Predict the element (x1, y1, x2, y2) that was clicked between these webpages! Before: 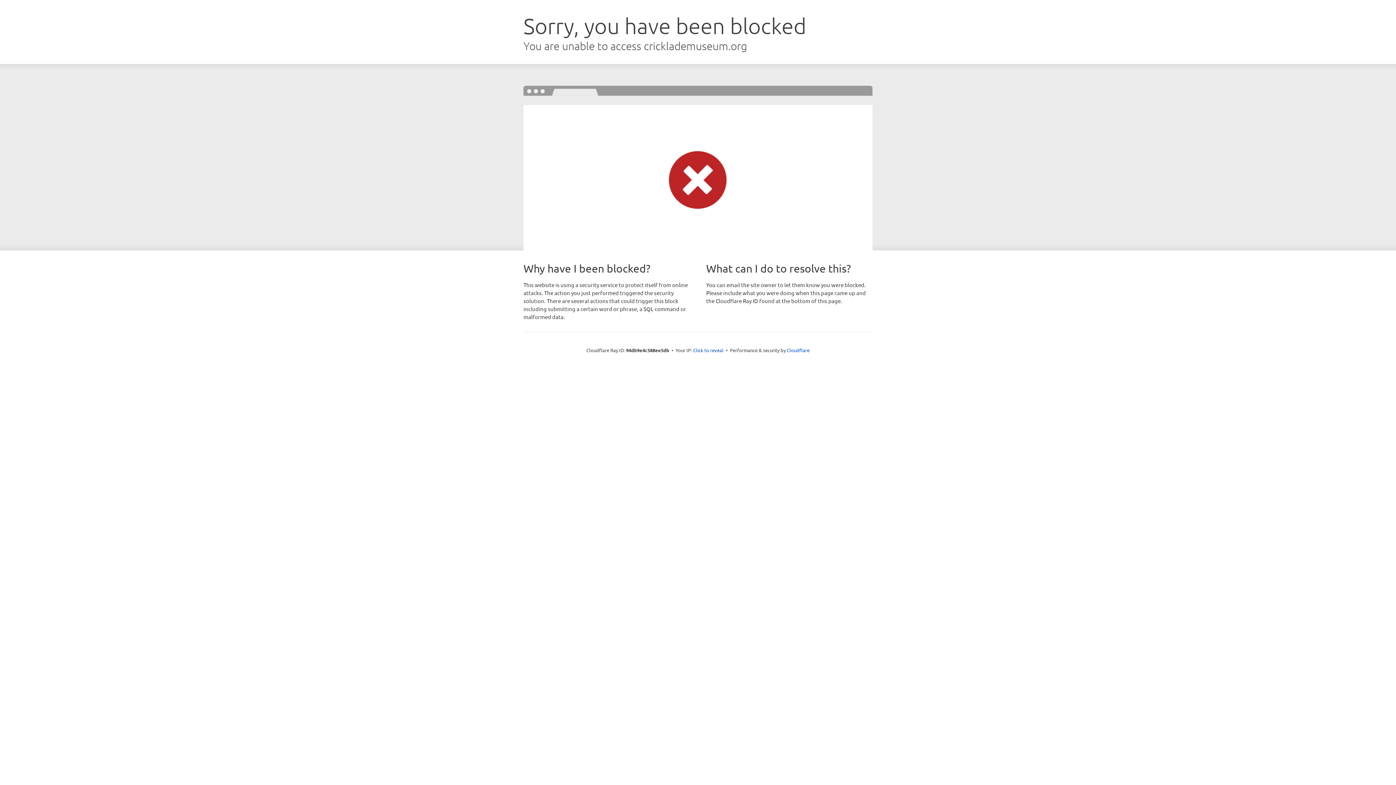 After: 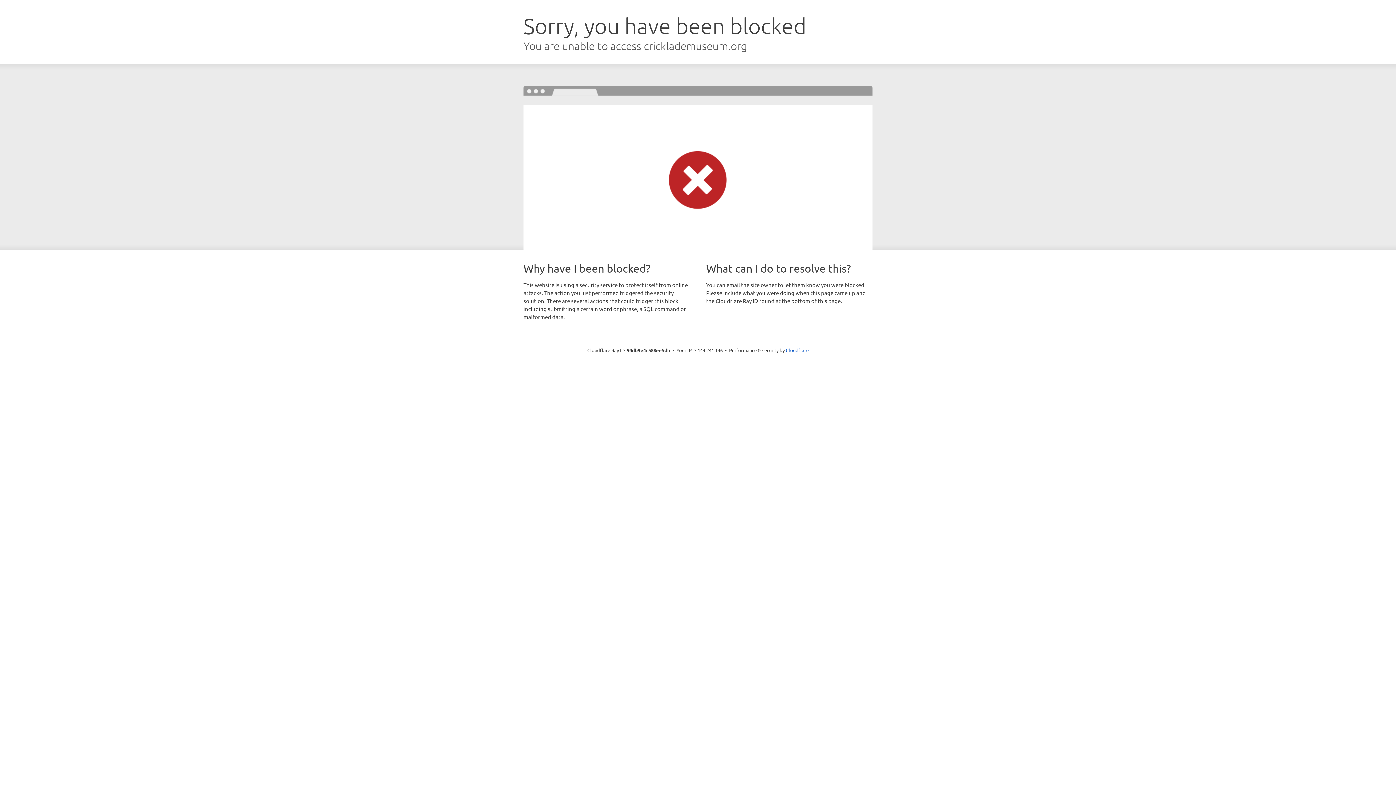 Action: label: Click to reveal bbox: (693, 346, 723, 353)